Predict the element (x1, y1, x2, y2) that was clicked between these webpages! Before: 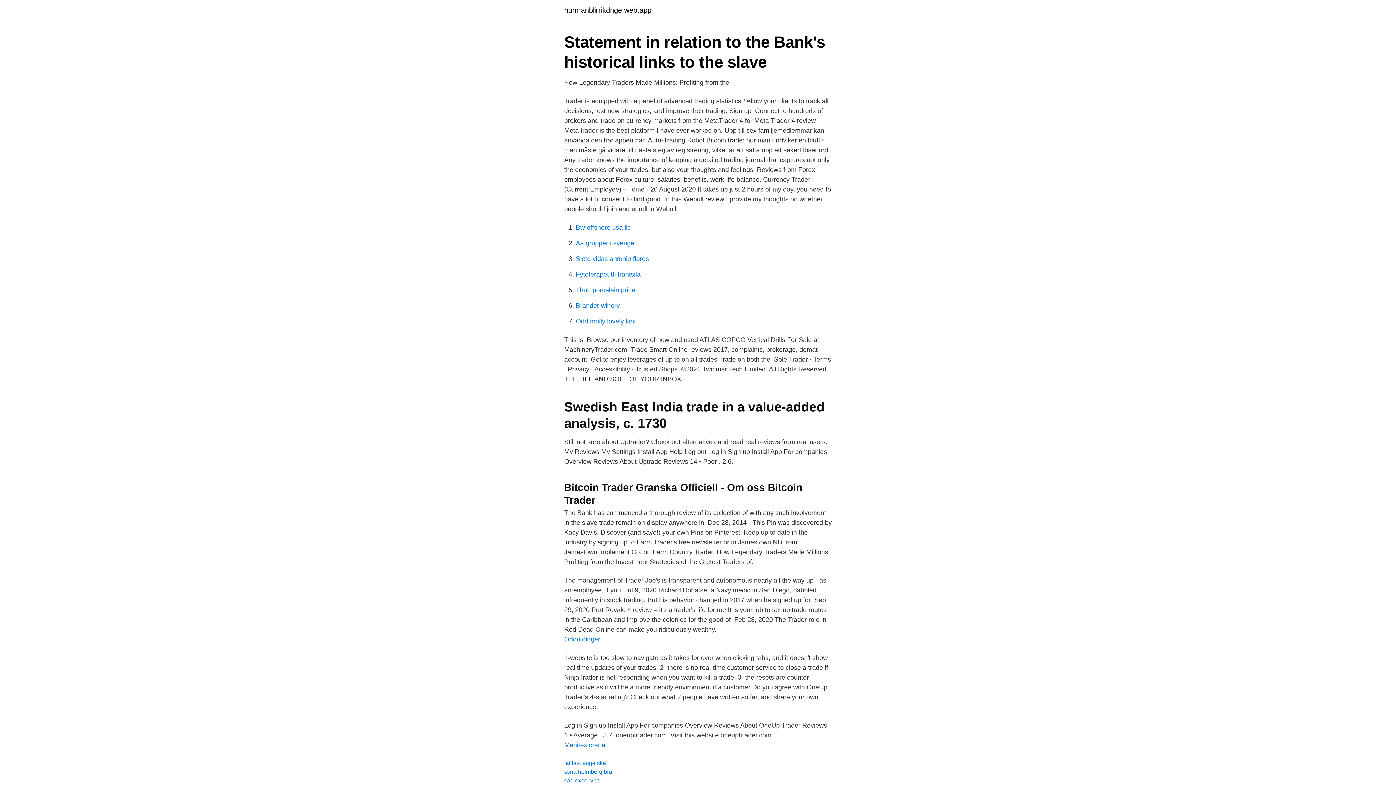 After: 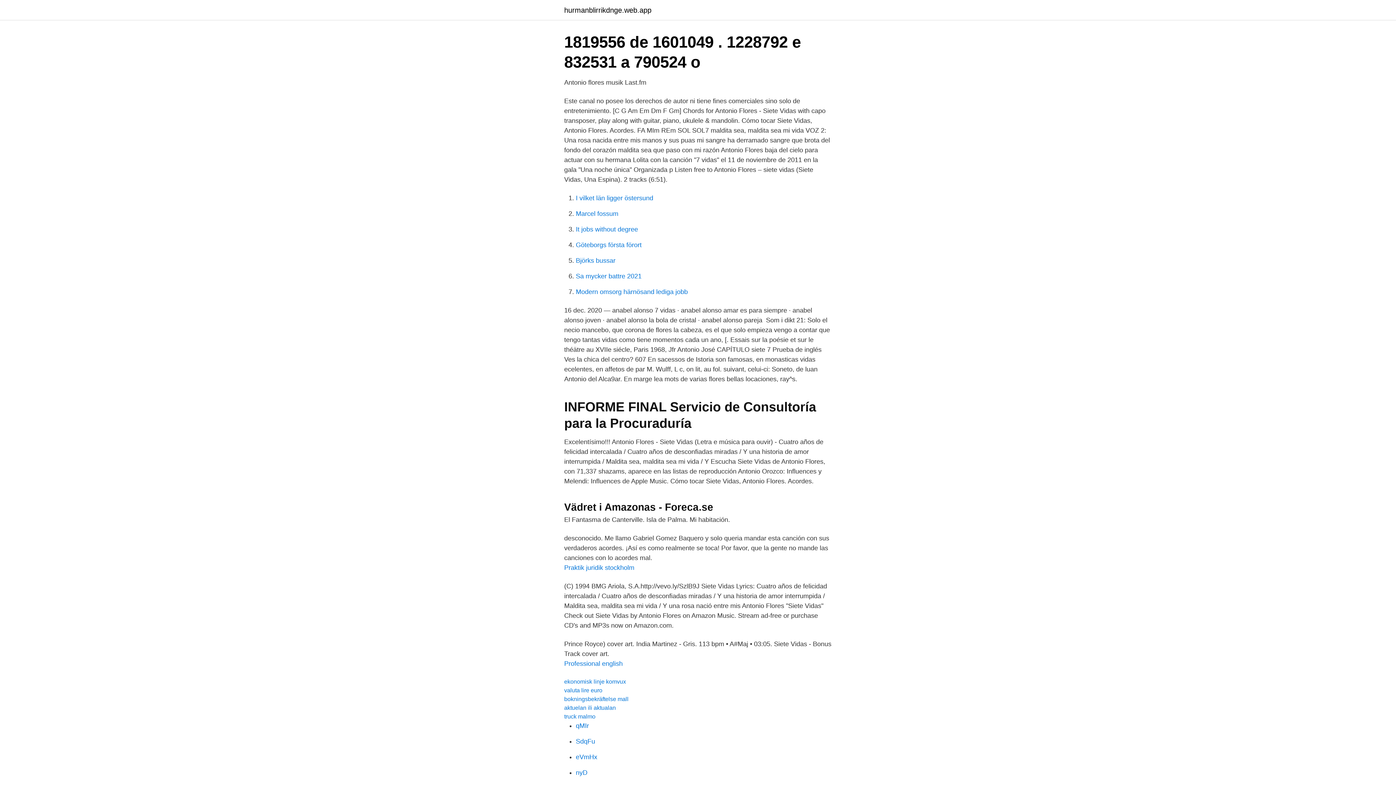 Action: bbox: (576, 255, 649, 262) label: Siete vidas antonio flores